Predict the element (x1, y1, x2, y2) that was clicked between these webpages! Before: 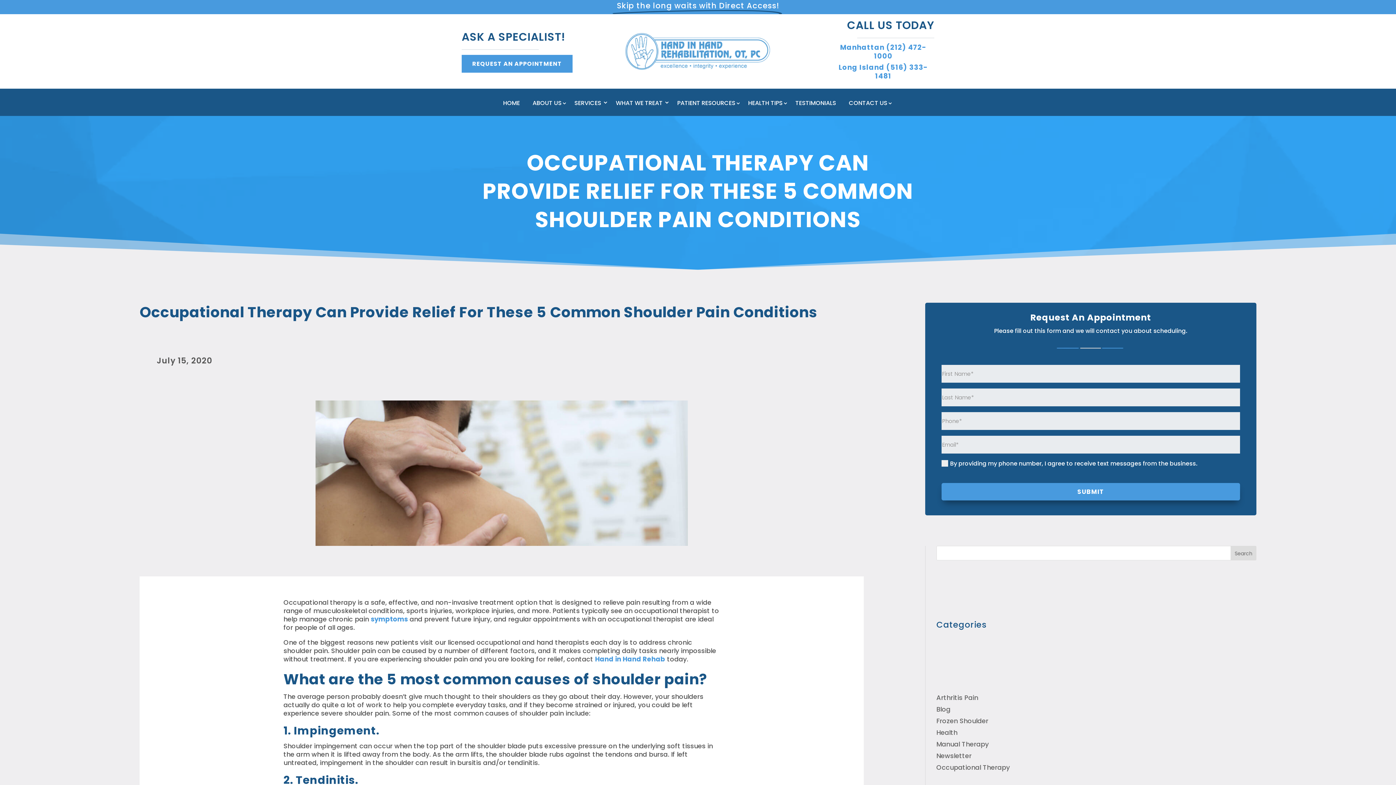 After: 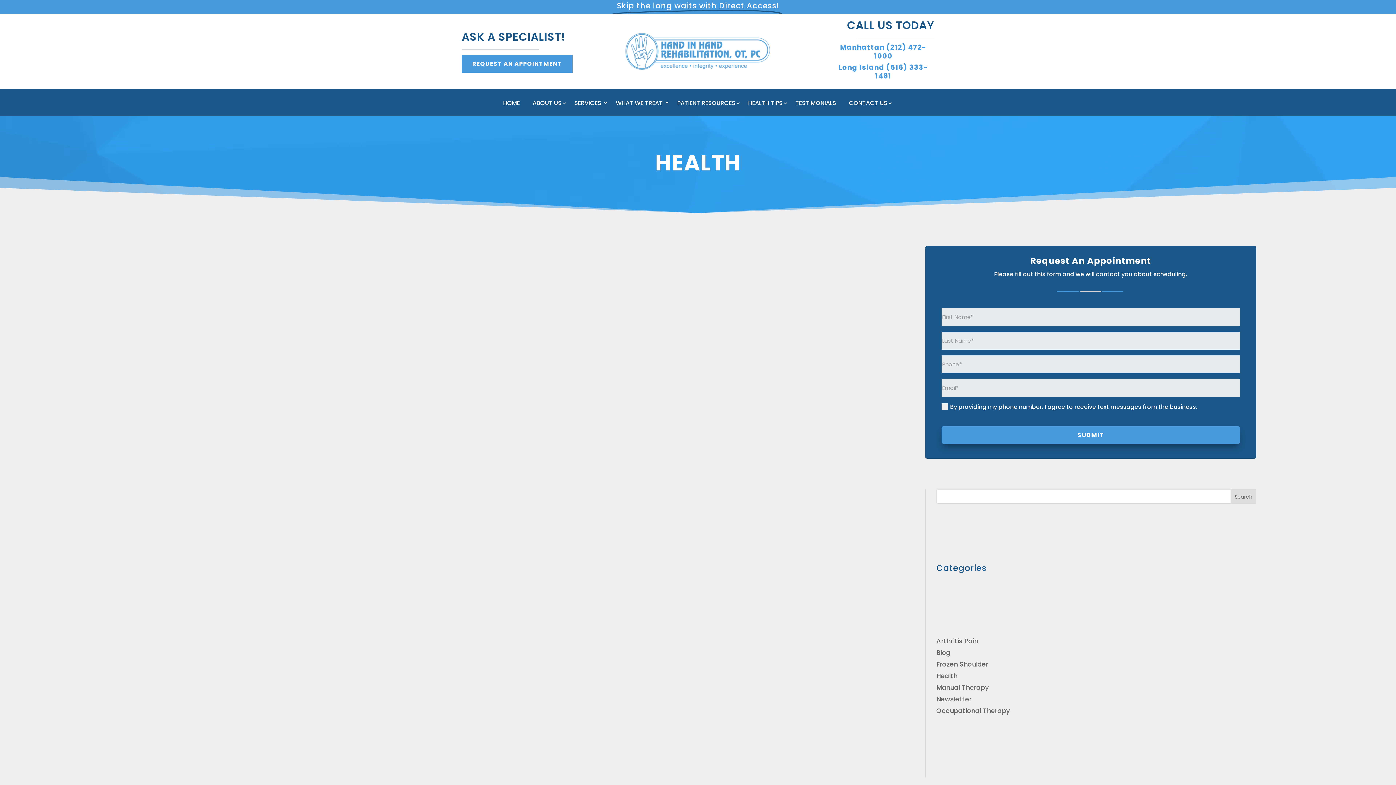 Action: bbox: (936, 728, 957, 737) label: Health